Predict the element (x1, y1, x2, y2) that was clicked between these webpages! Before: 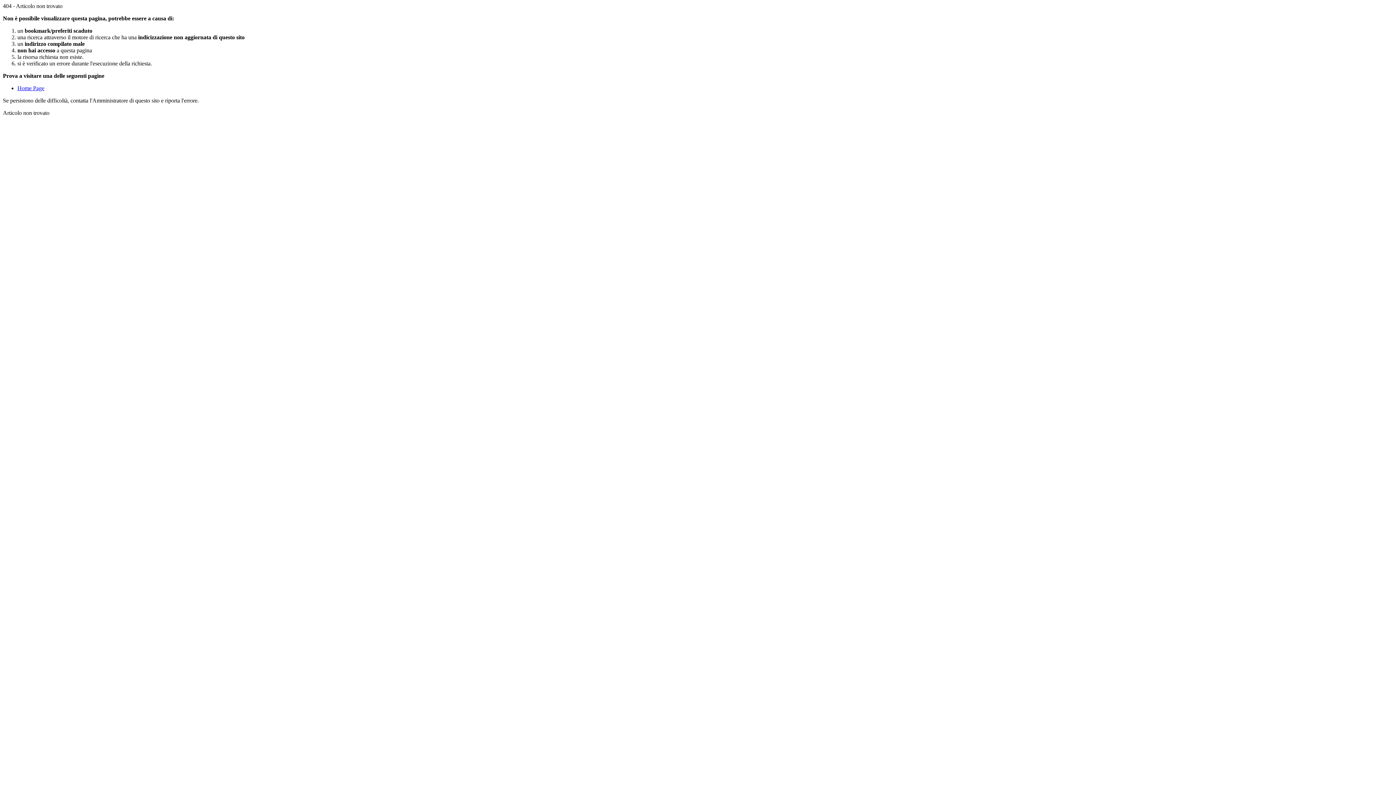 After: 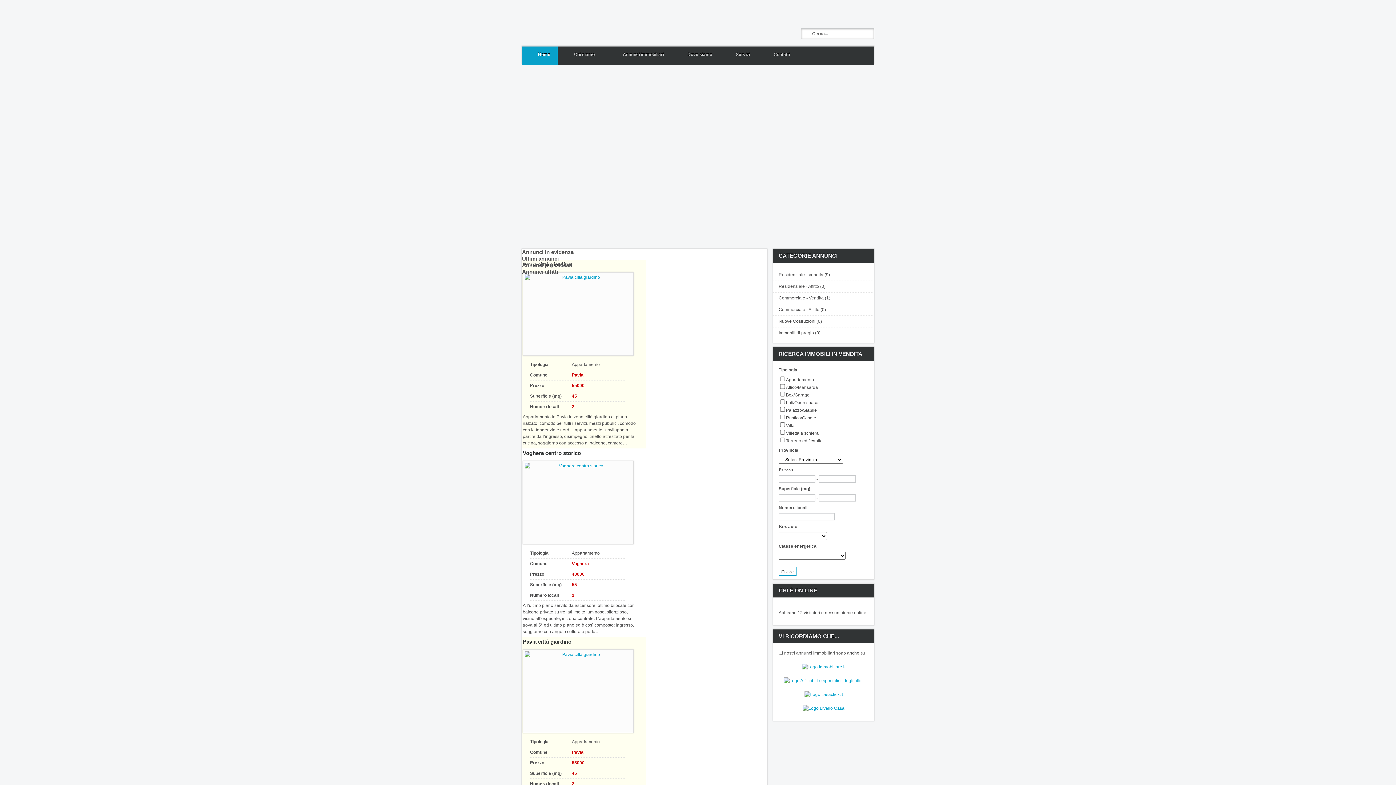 Action: label: Home Page bbox: (17, 85, 44, 91)